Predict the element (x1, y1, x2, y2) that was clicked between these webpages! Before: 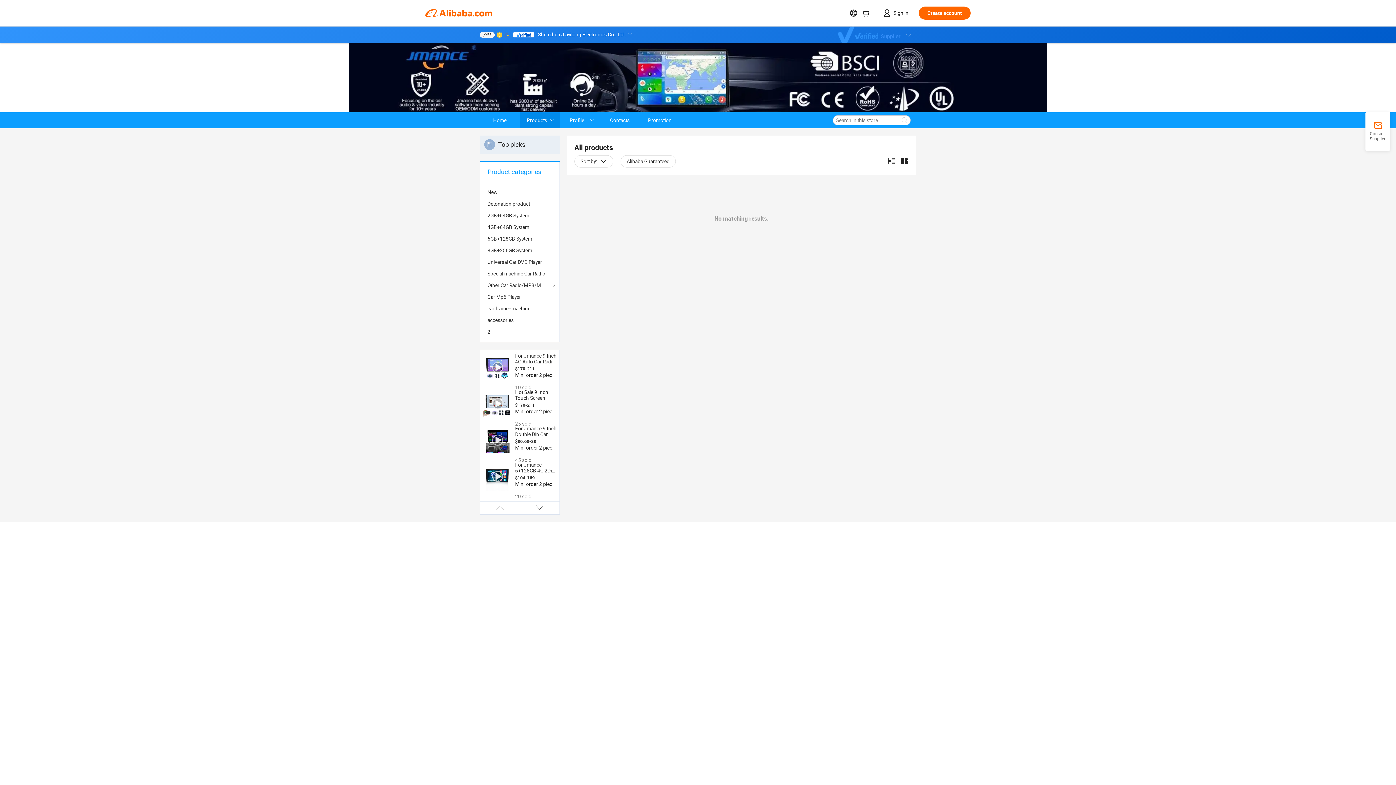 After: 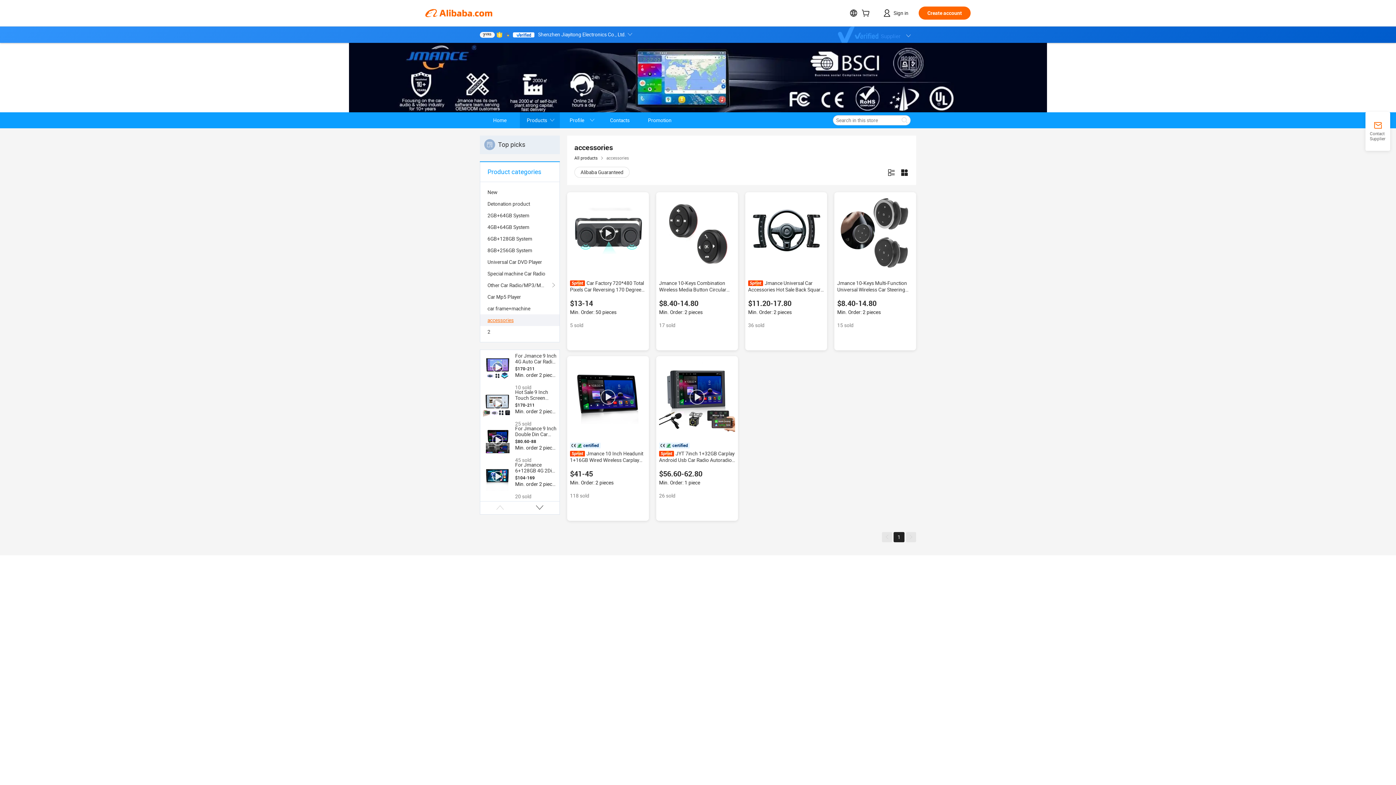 Action: label: accessories bbox: (487, 314, 552, 326)